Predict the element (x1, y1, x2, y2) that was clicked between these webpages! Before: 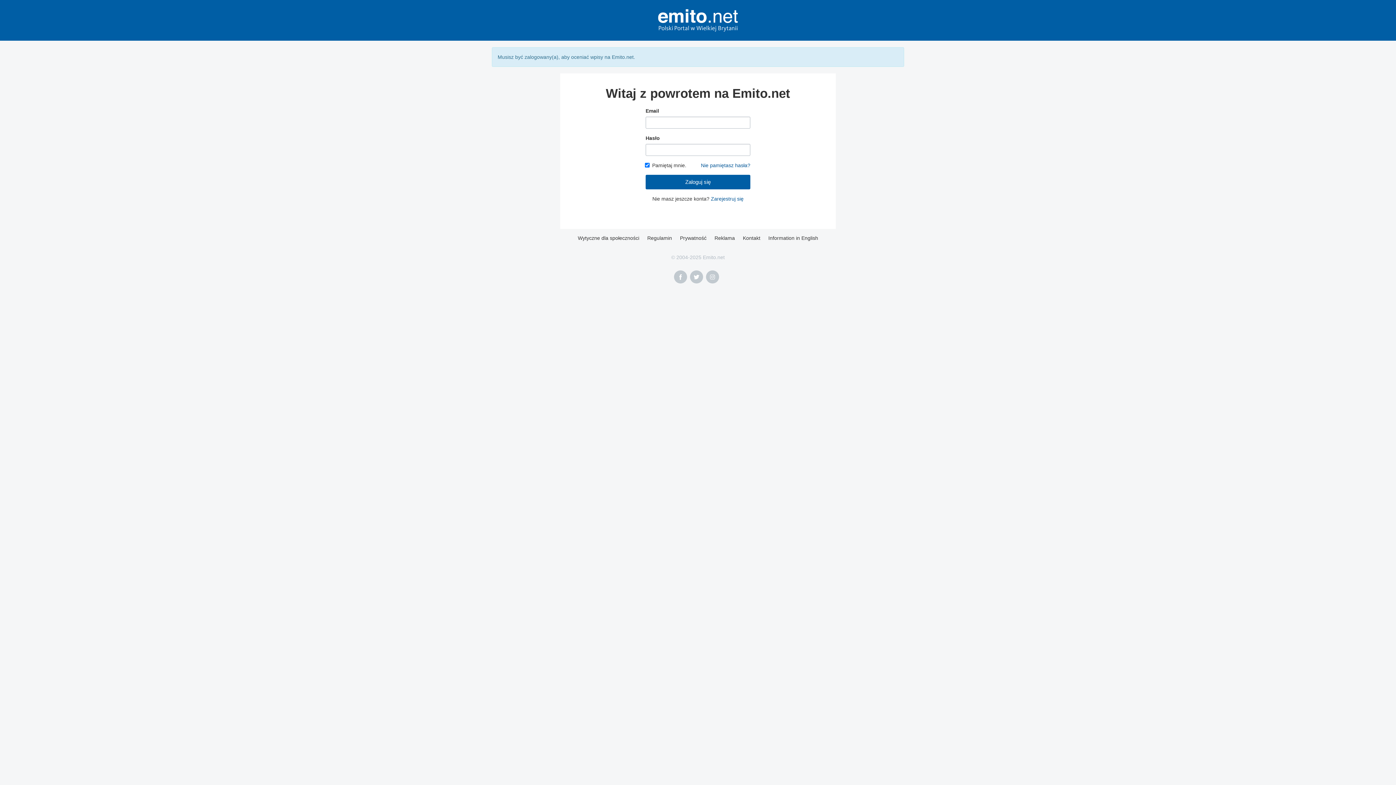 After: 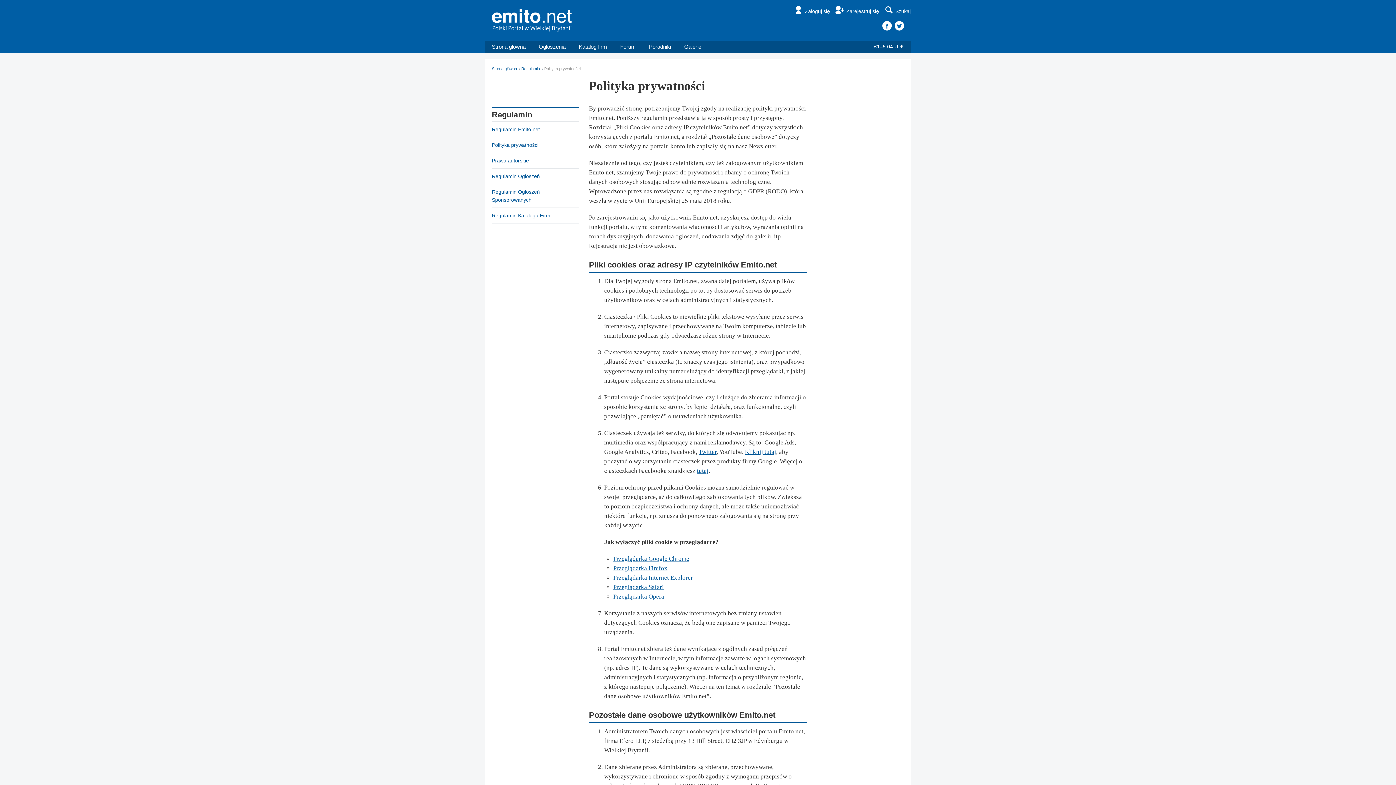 Action: bbox: (680, 235, 706, 241) label: Prywatność